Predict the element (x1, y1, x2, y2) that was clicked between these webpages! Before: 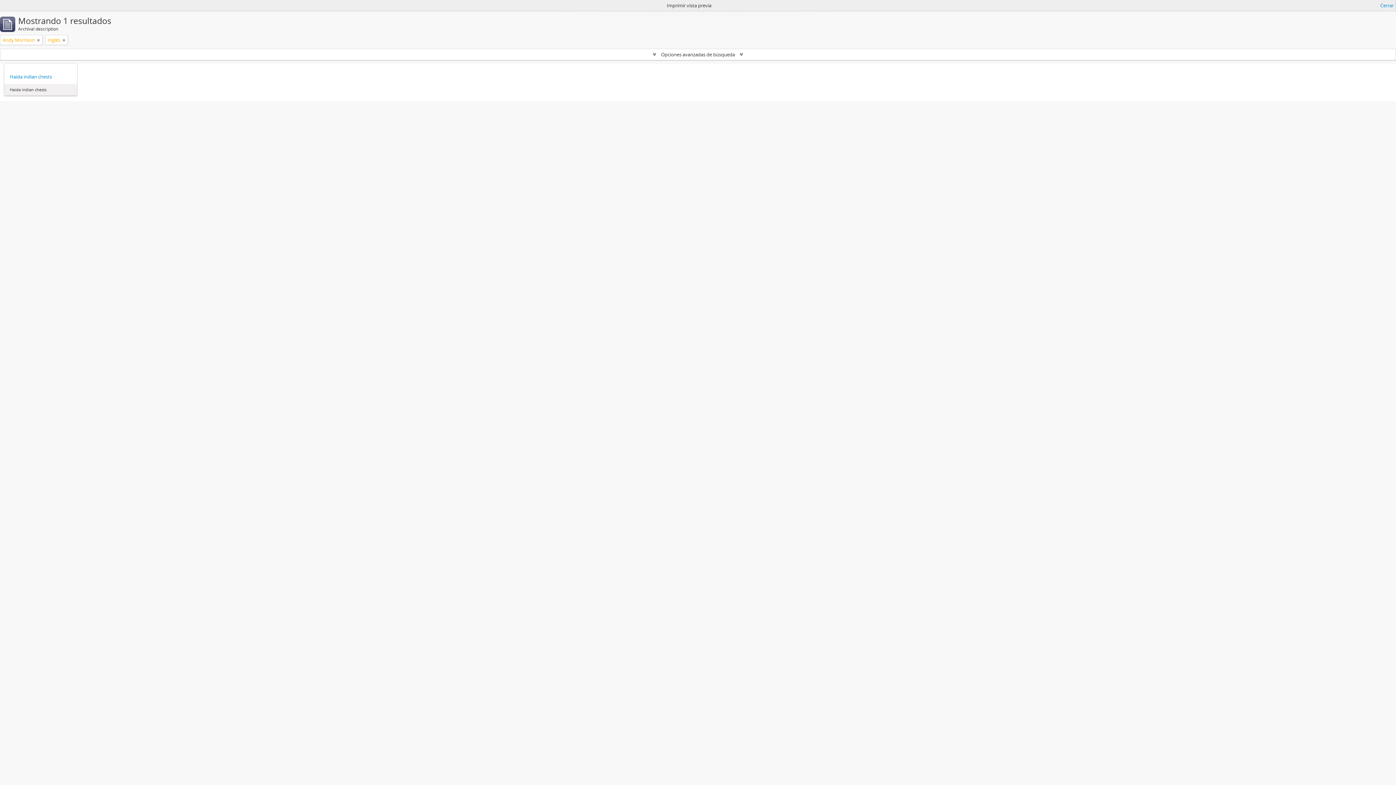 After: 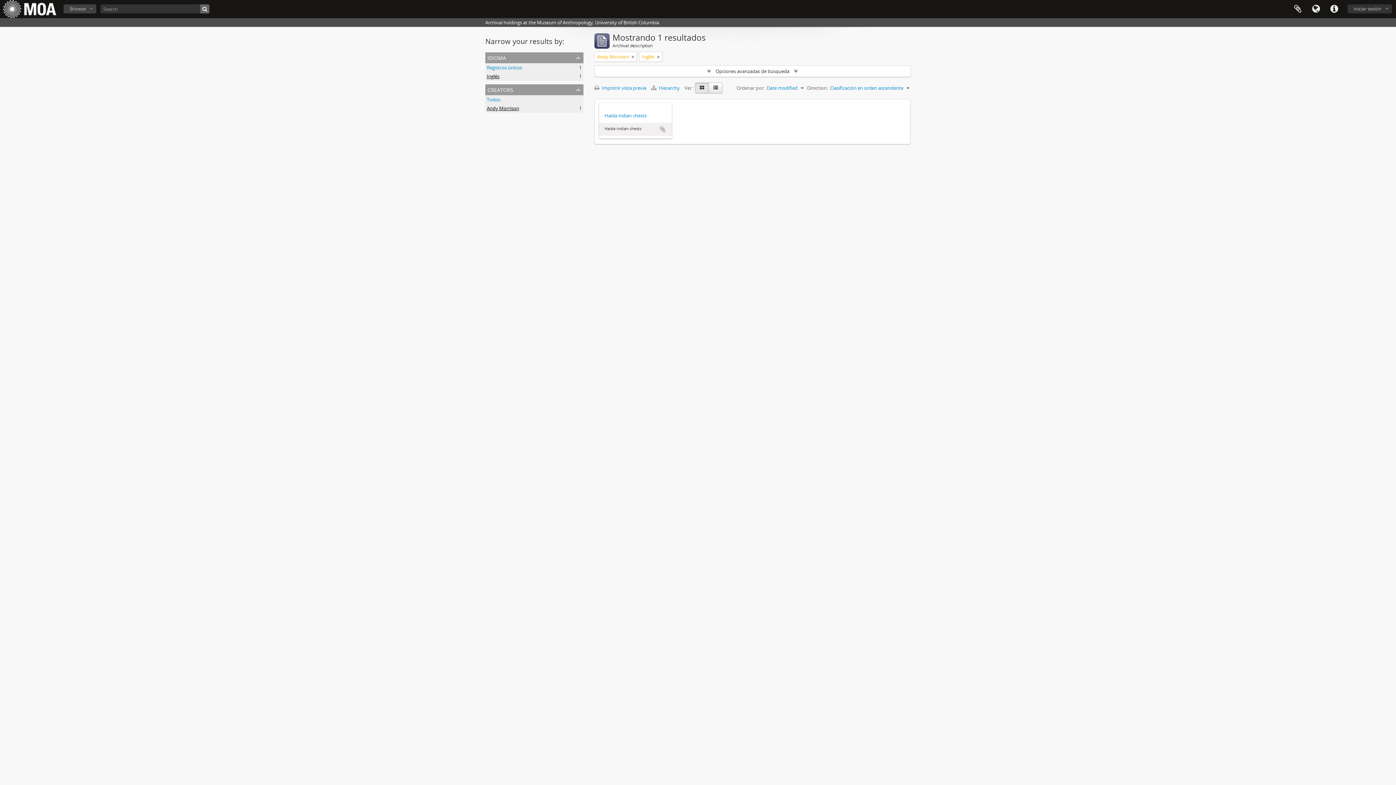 Action: bbox: (1380, 1, 1394, 9) label: Cerrar